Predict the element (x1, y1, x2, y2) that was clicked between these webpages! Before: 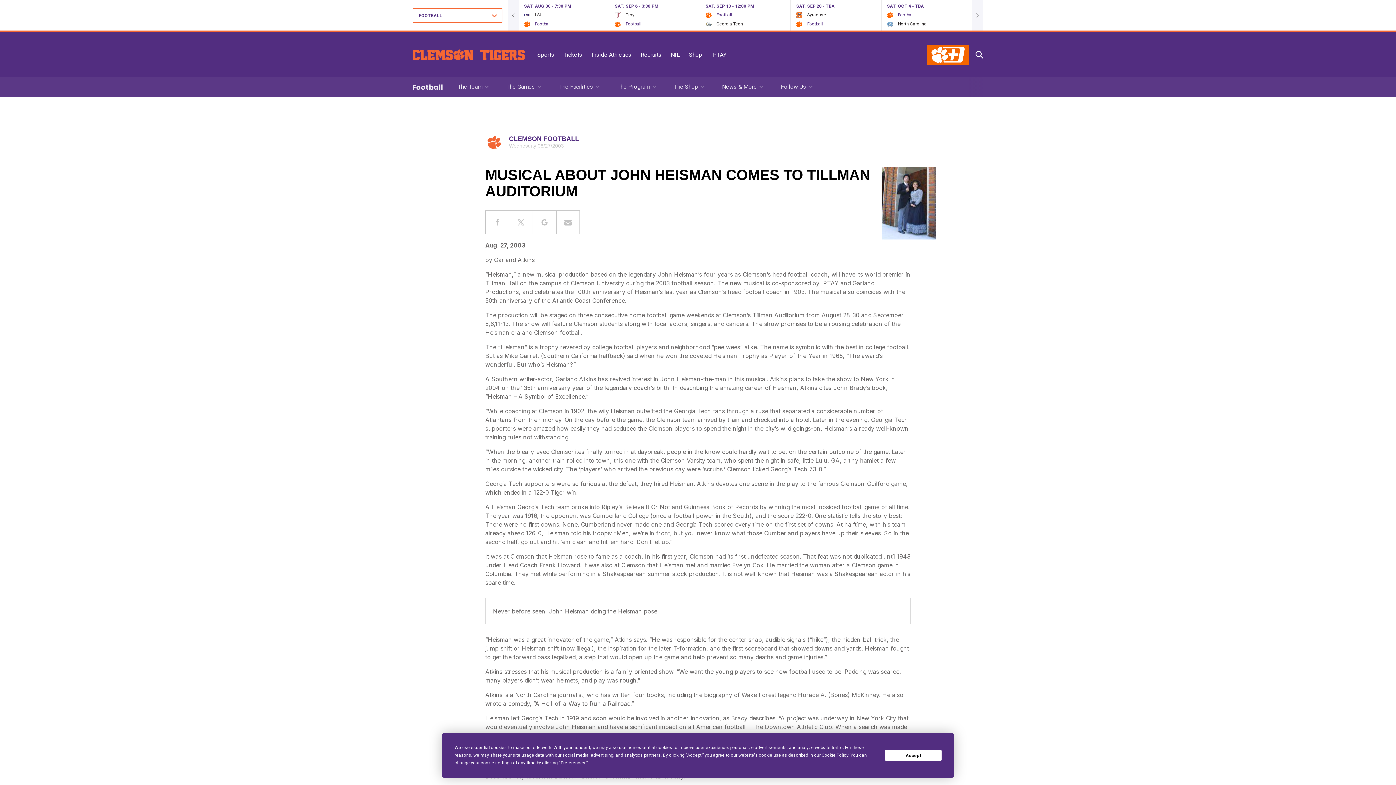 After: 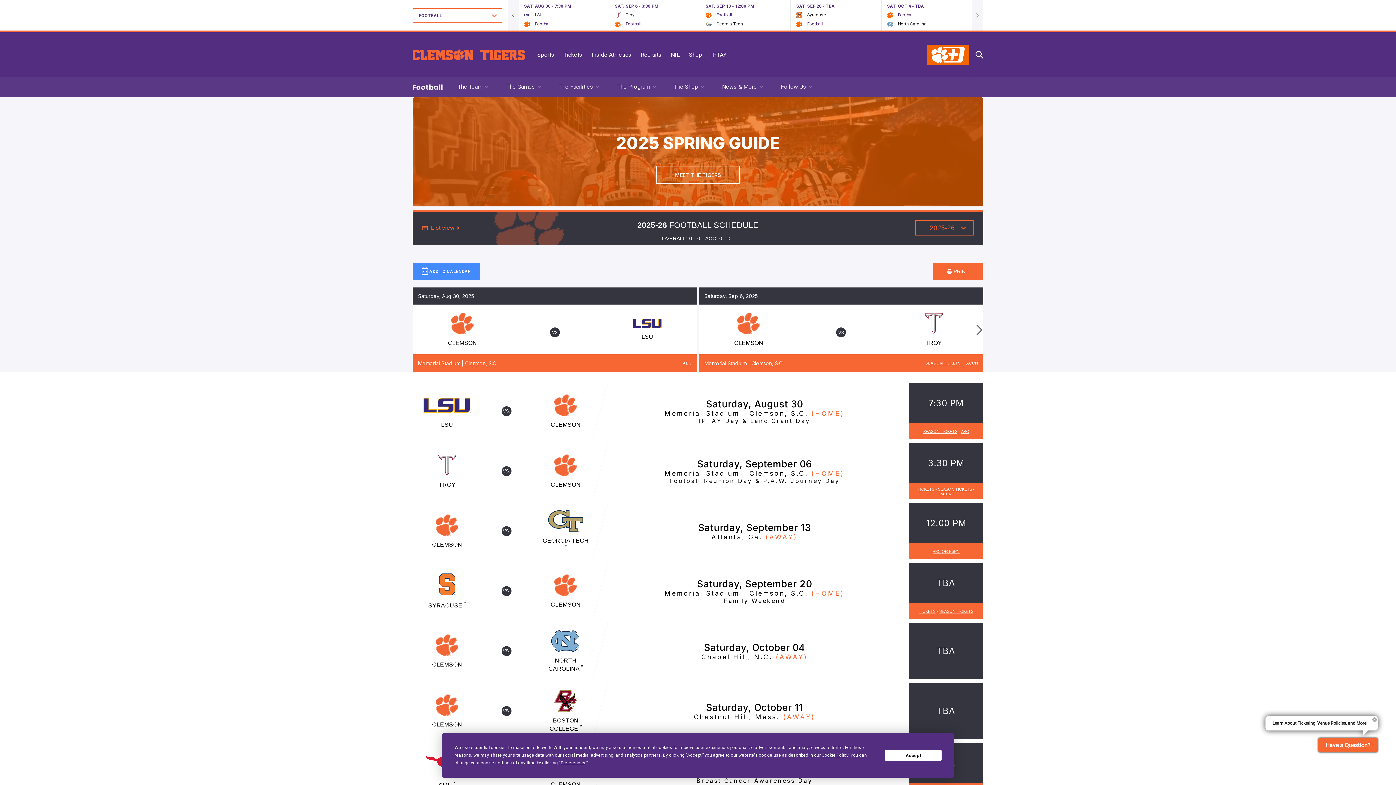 Action: bbox: (898, 12, 913, 17) label: Football